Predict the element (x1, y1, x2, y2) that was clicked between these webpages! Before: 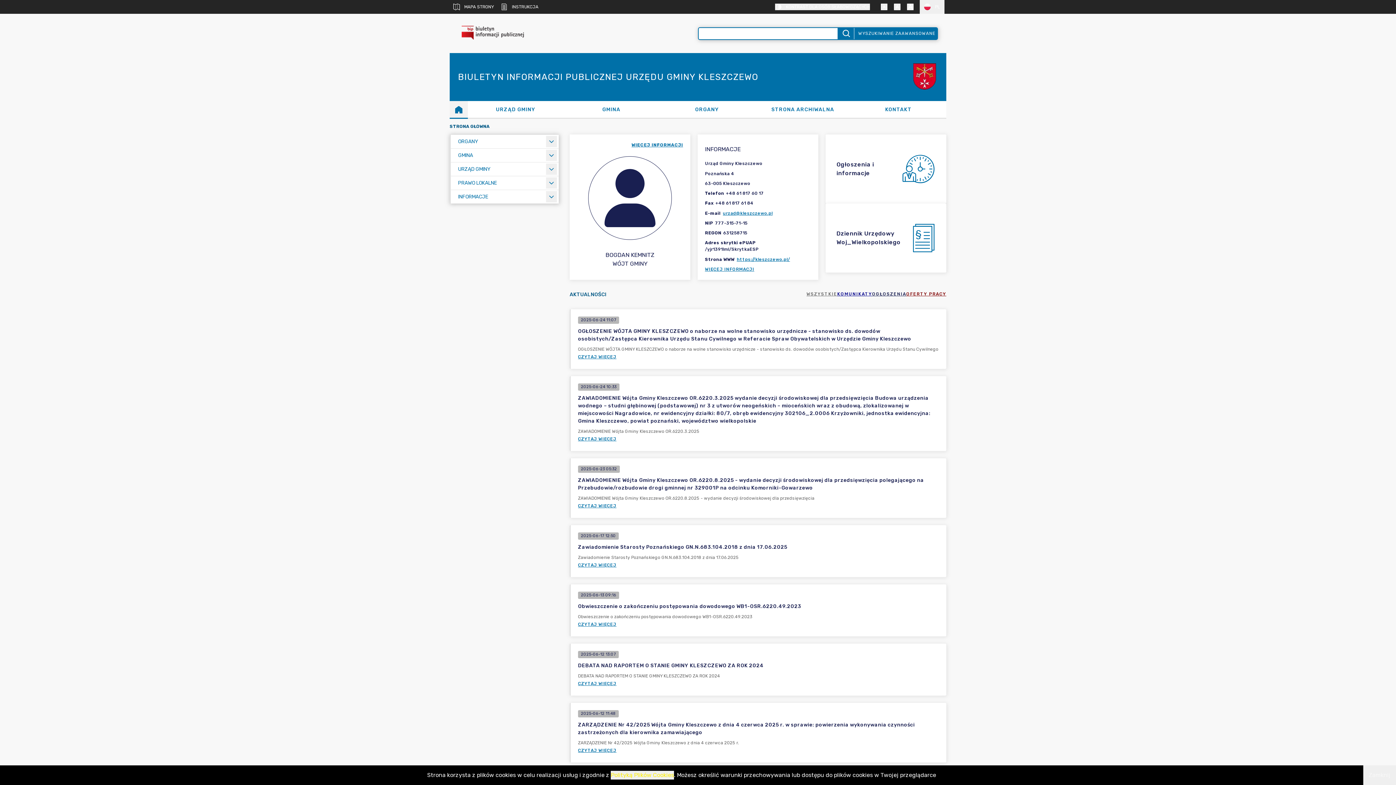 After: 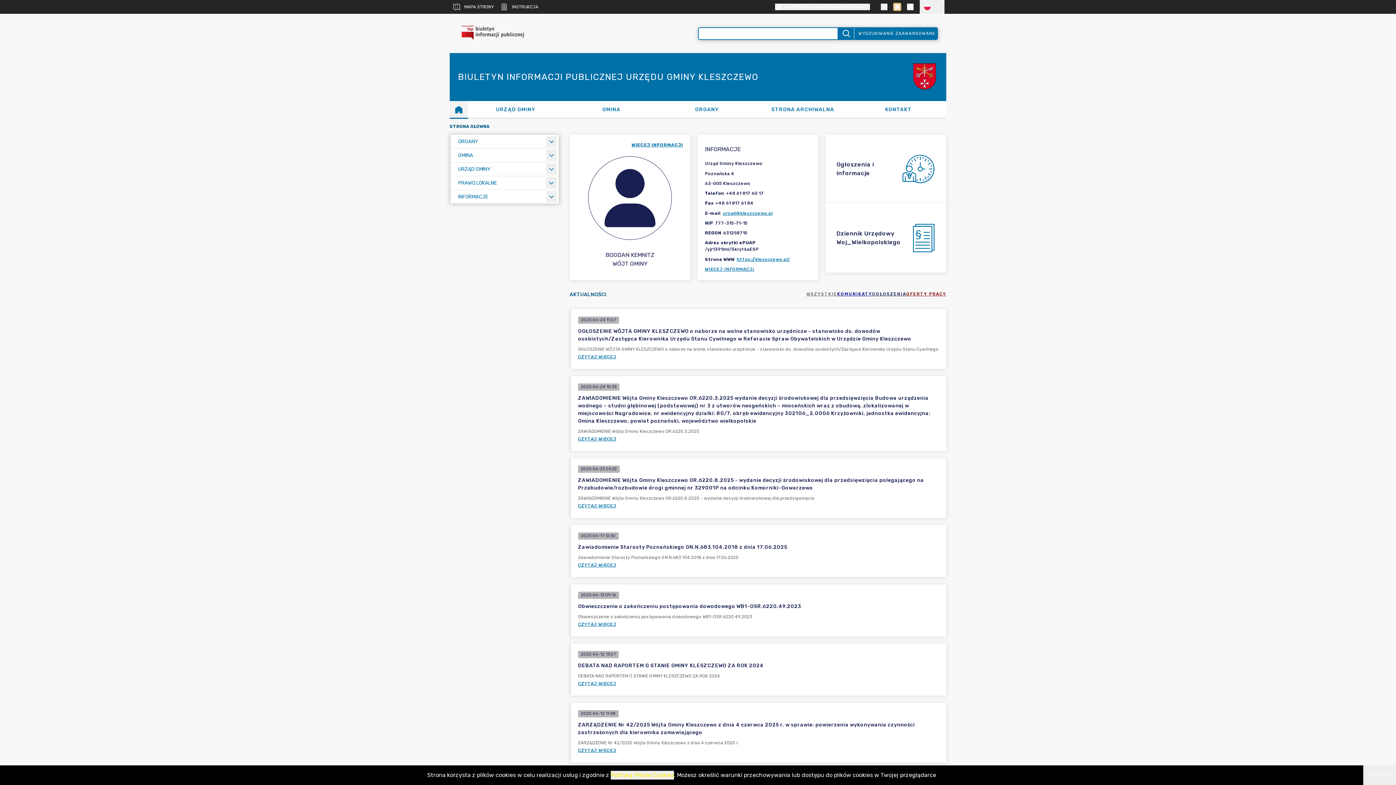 Action: bbox: (894, 3, 900, 10)